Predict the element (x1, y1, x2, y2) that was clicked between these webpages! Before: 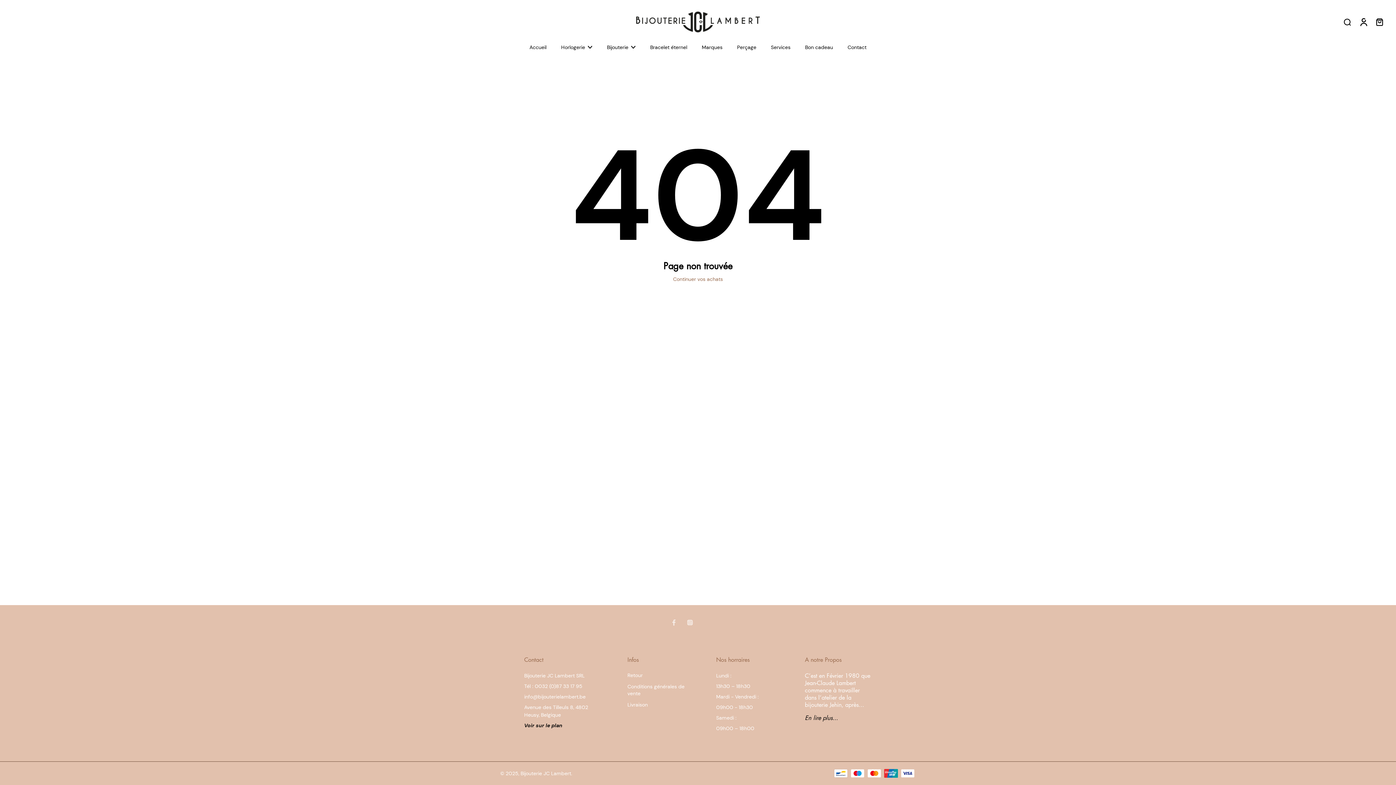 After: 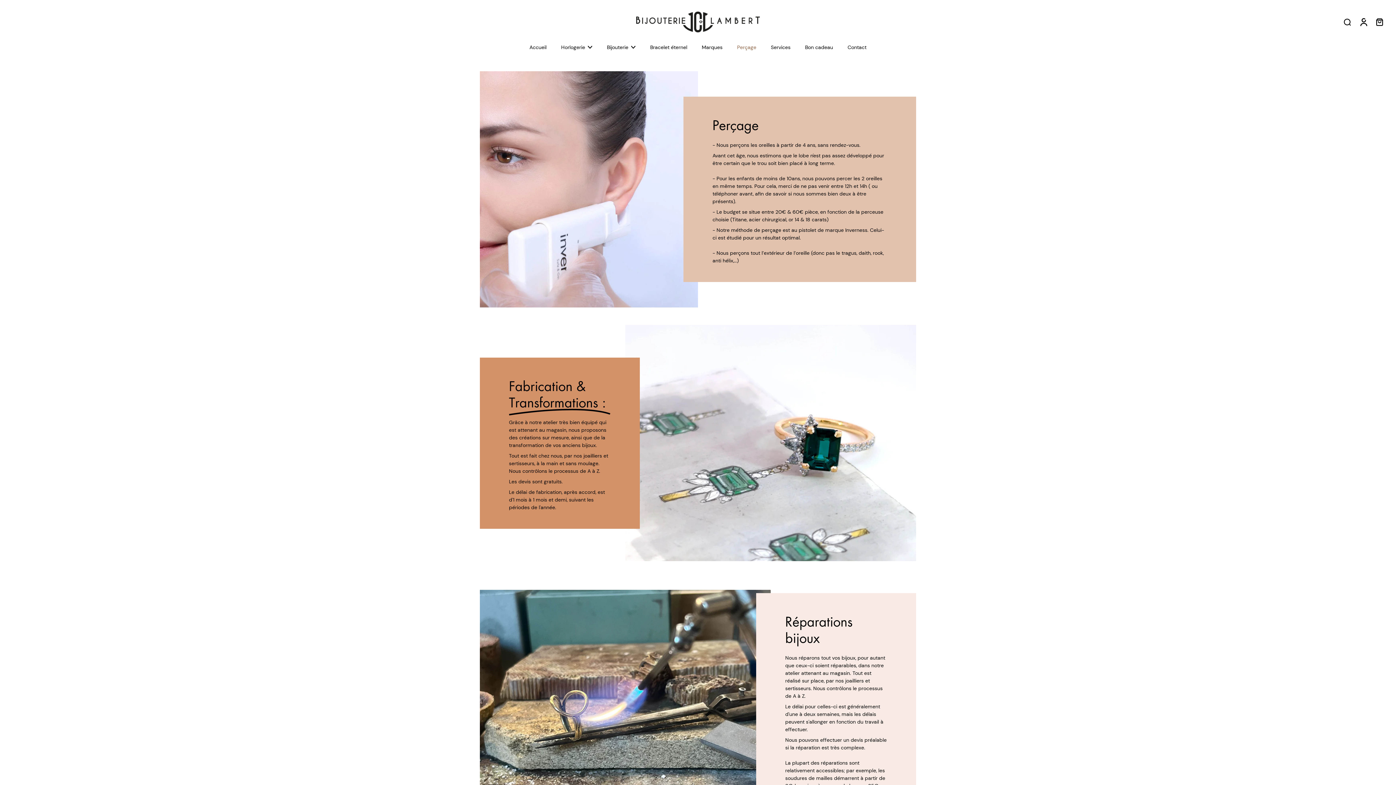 Action: label: Perçage bbox: (737, 42, 756, 52)